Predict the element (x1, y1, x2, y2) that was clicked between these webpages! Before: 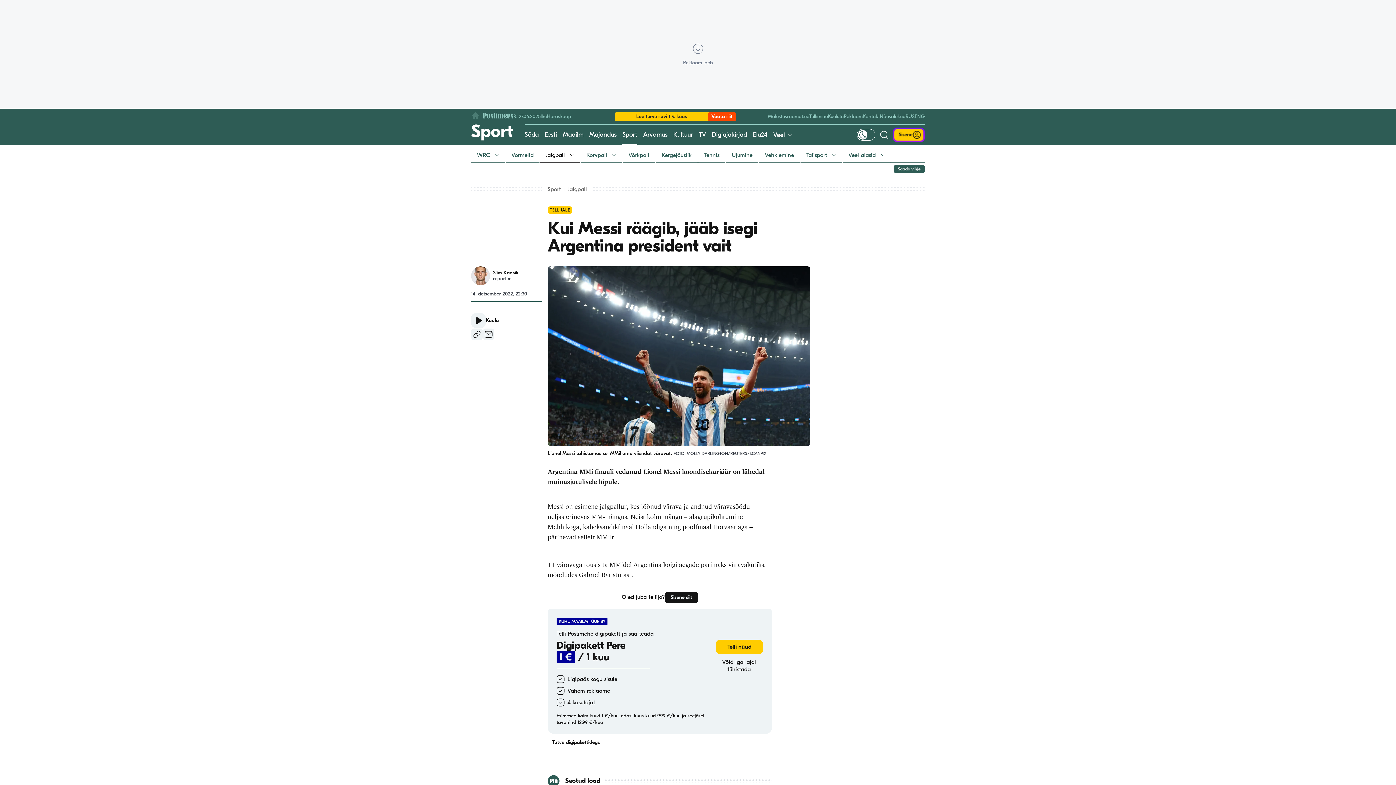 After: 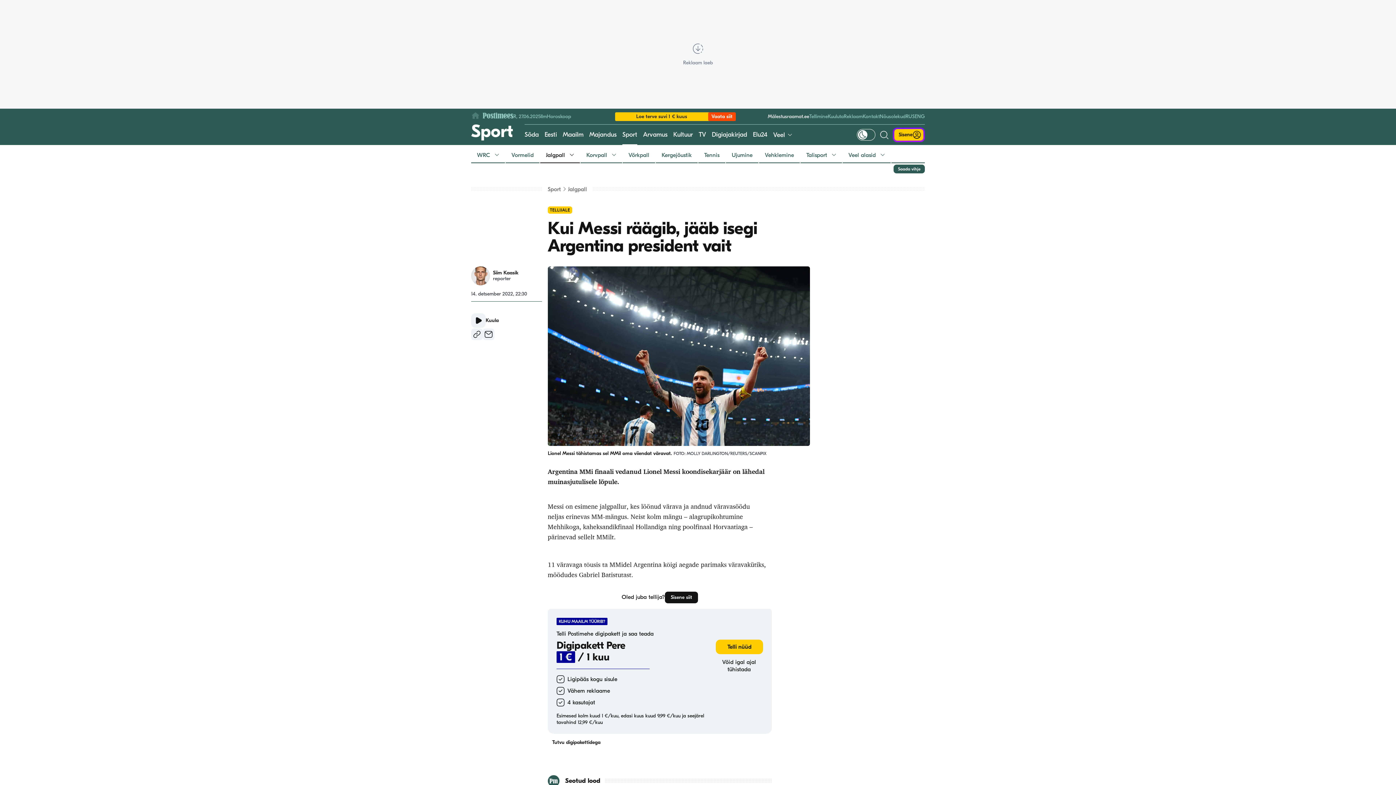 Action: bbox: (768, 113, 809, 119) label: Mälestusraamat.ee